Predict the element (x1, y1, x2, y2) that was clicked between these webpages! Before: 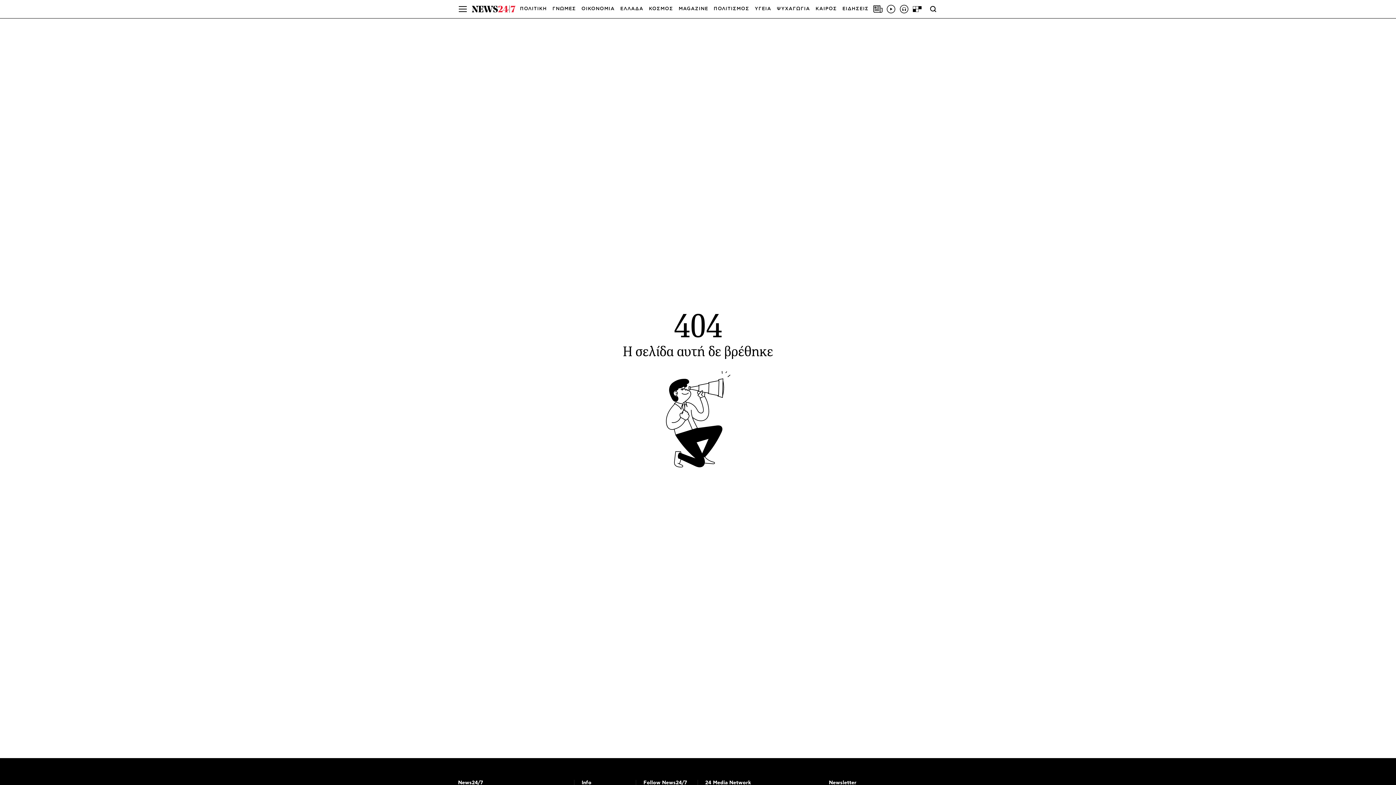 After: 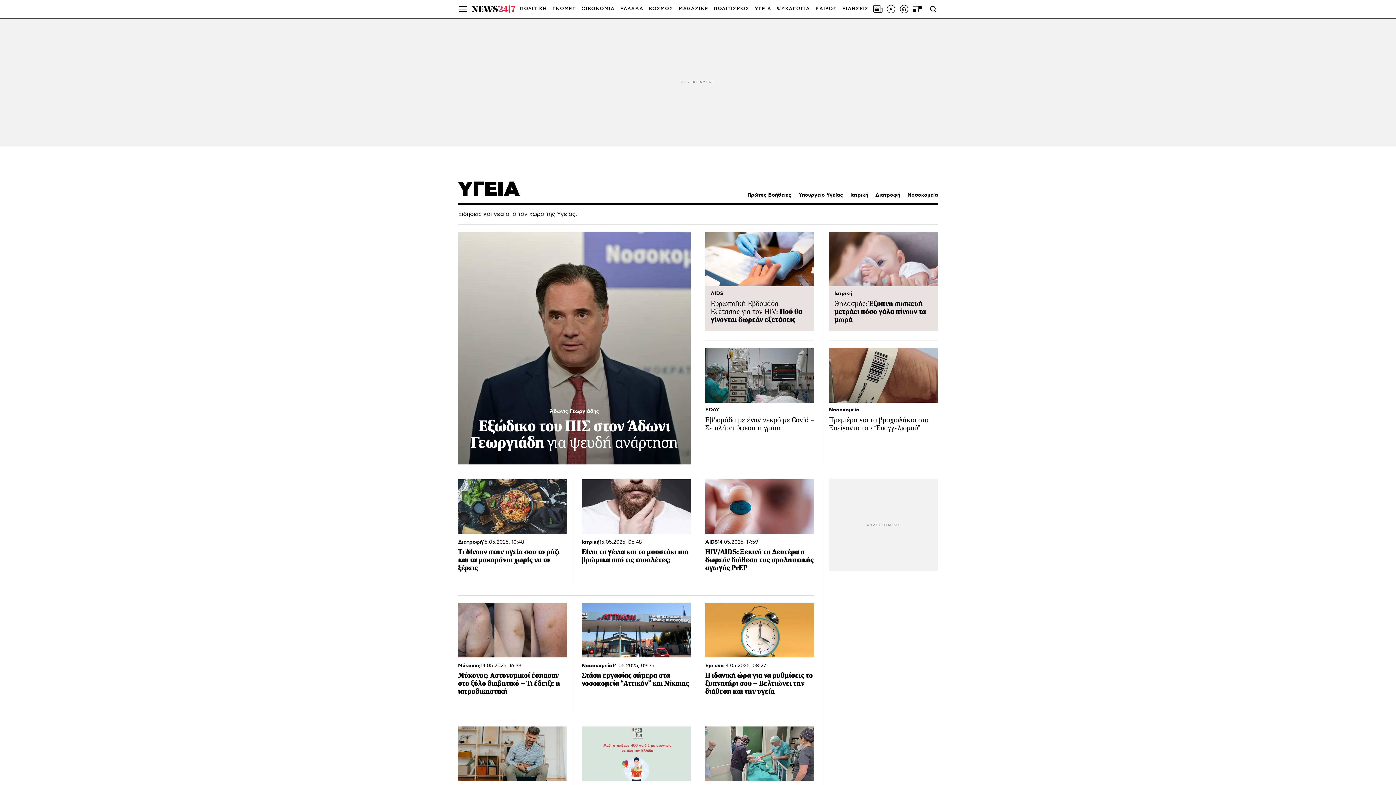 Action: bbox: (755, 0, 771, 18) label: ΥΓΕΙΑ